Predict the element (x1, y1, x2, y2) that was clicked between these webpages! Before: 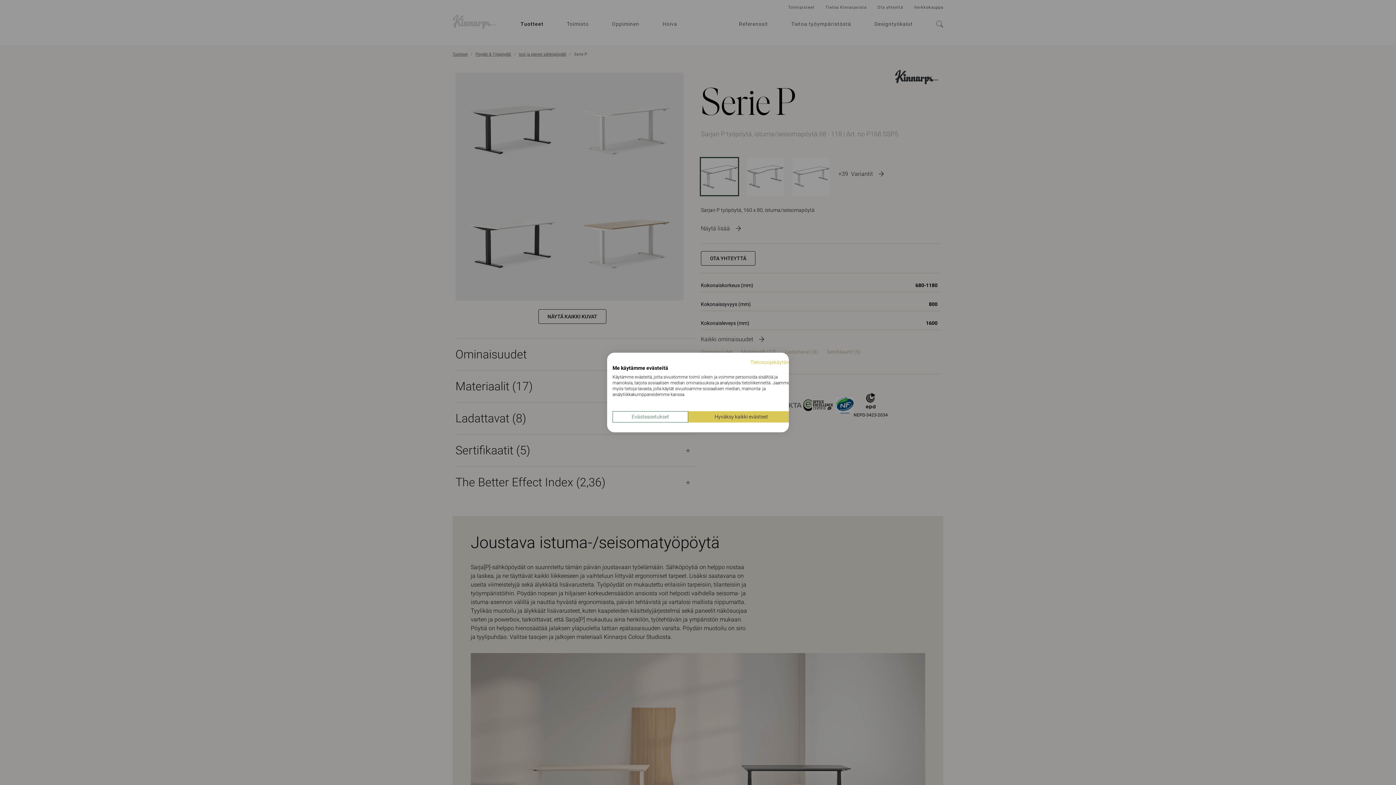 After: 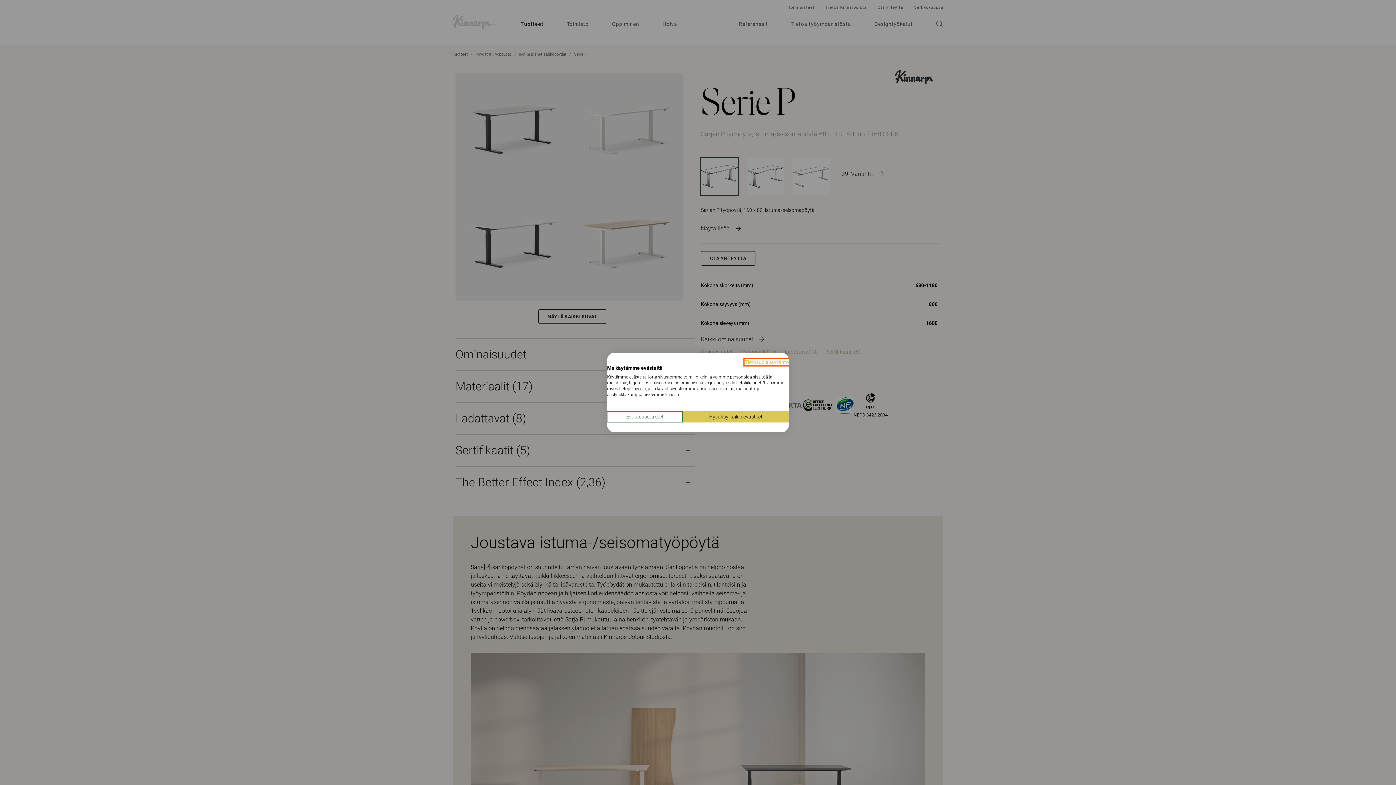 Action: bbox: (750, 359, 794, 365) label: Tietosuojakäytäntö. Ulkoinen linkki. Avautuu uuteen välilehteen tai ikkunaan.